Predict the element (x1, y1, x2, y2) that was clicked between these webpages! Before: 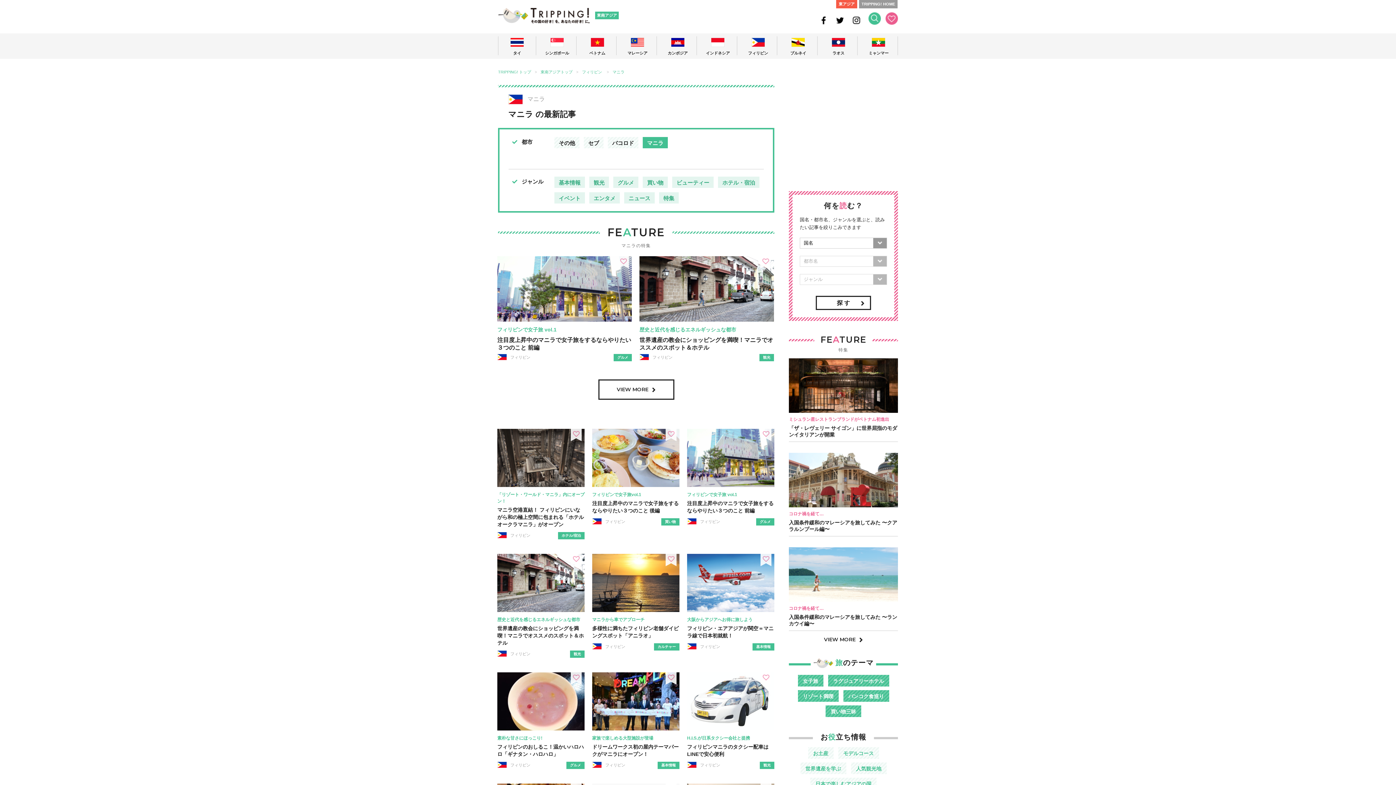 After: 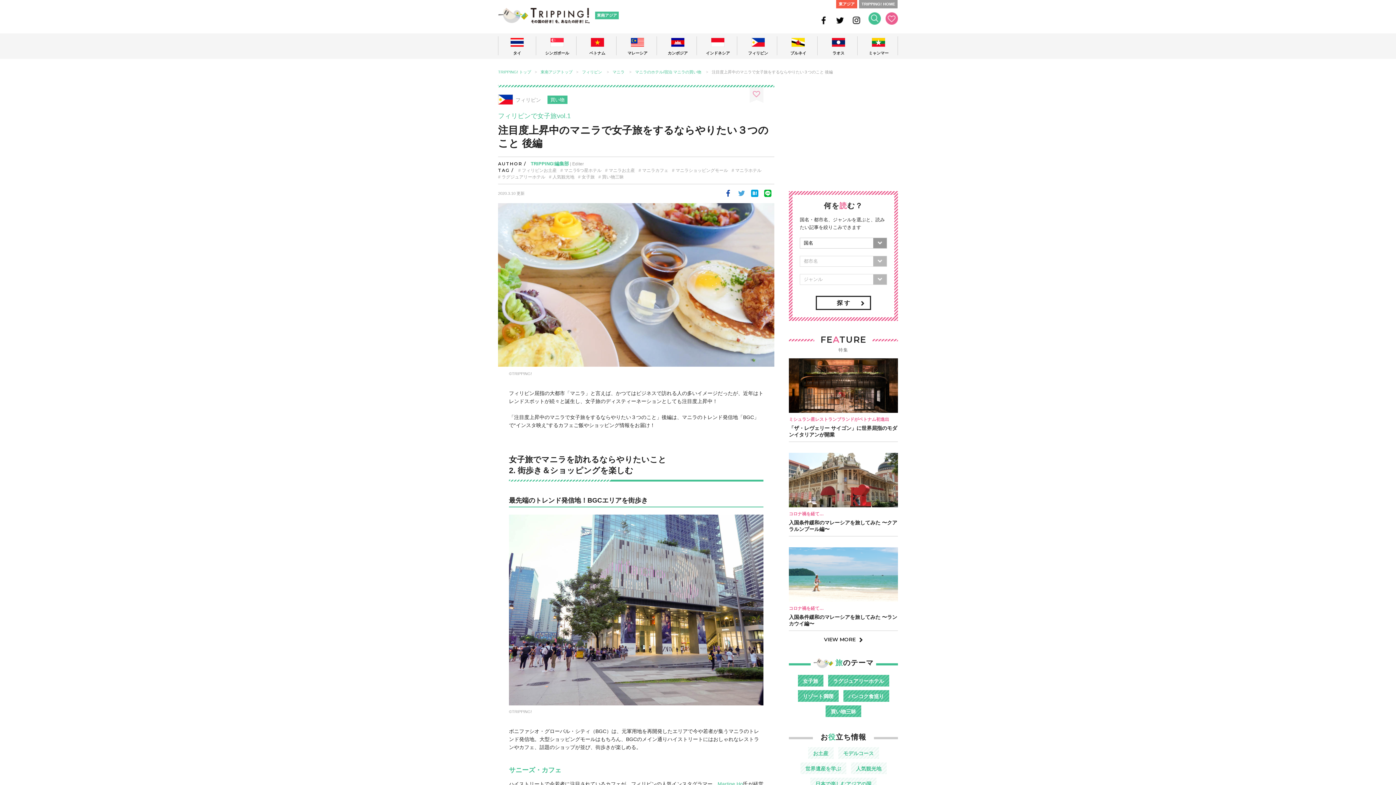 Action: bbox: (592, 428, 679, 487)